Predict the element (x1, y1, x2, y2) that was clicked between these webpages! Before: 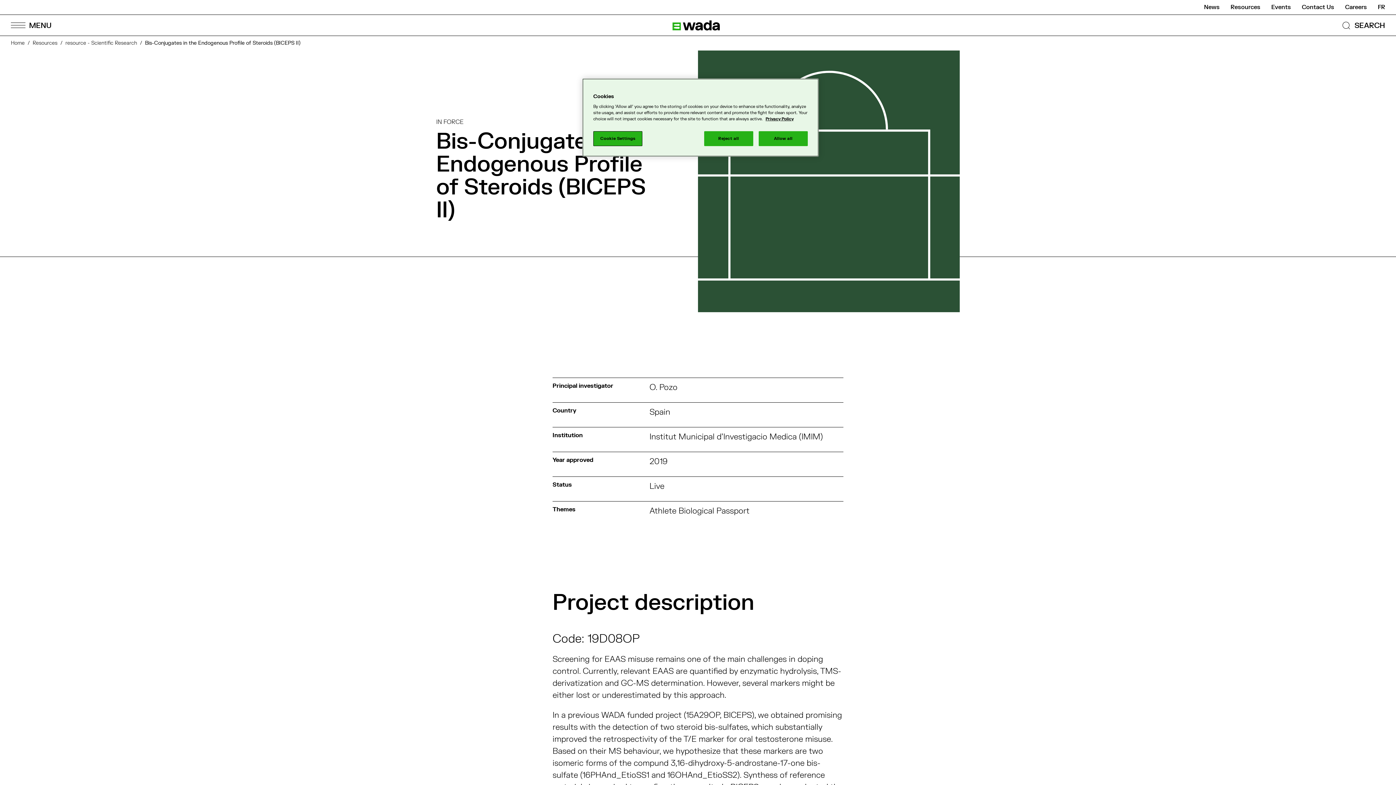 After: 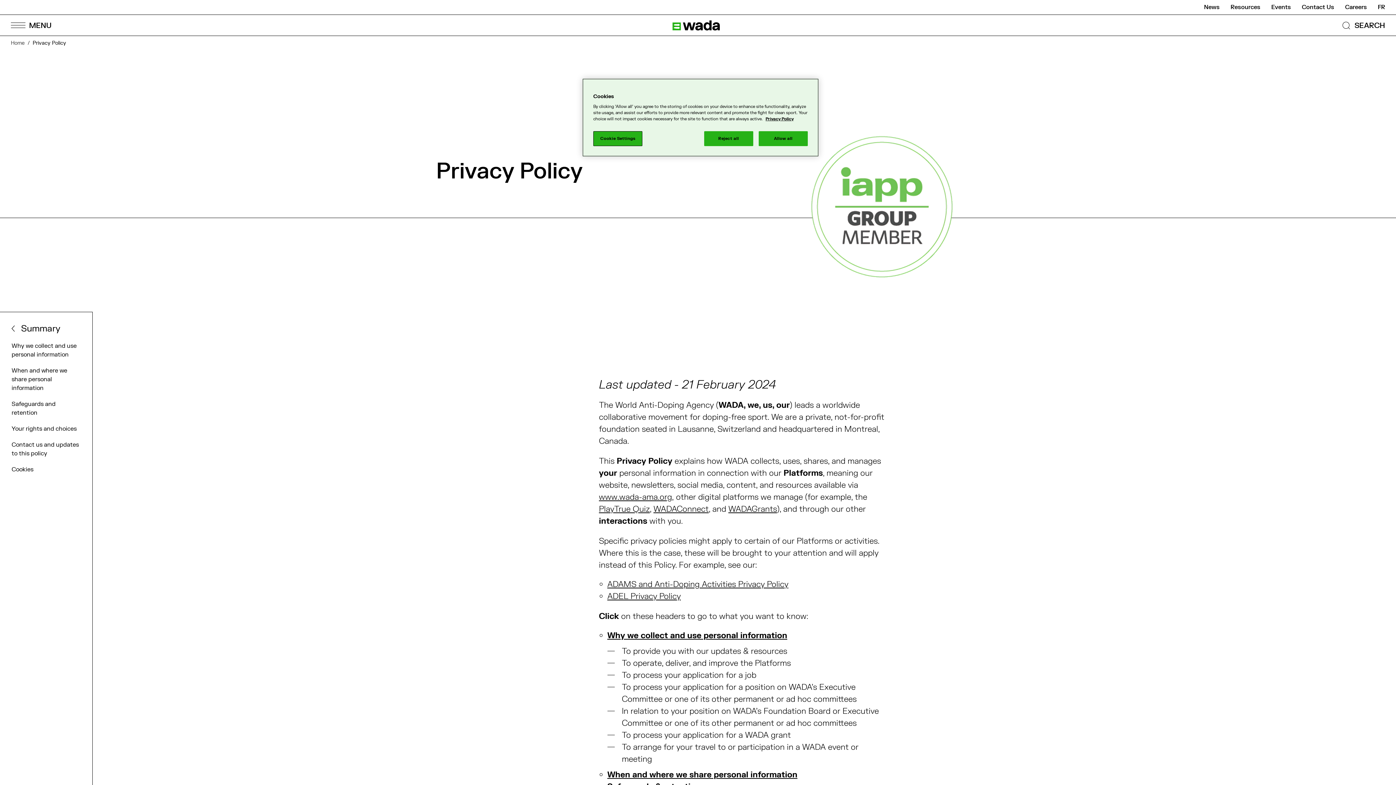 Action: label: More information about your privacy bbox: (765, 116, 793, 122)